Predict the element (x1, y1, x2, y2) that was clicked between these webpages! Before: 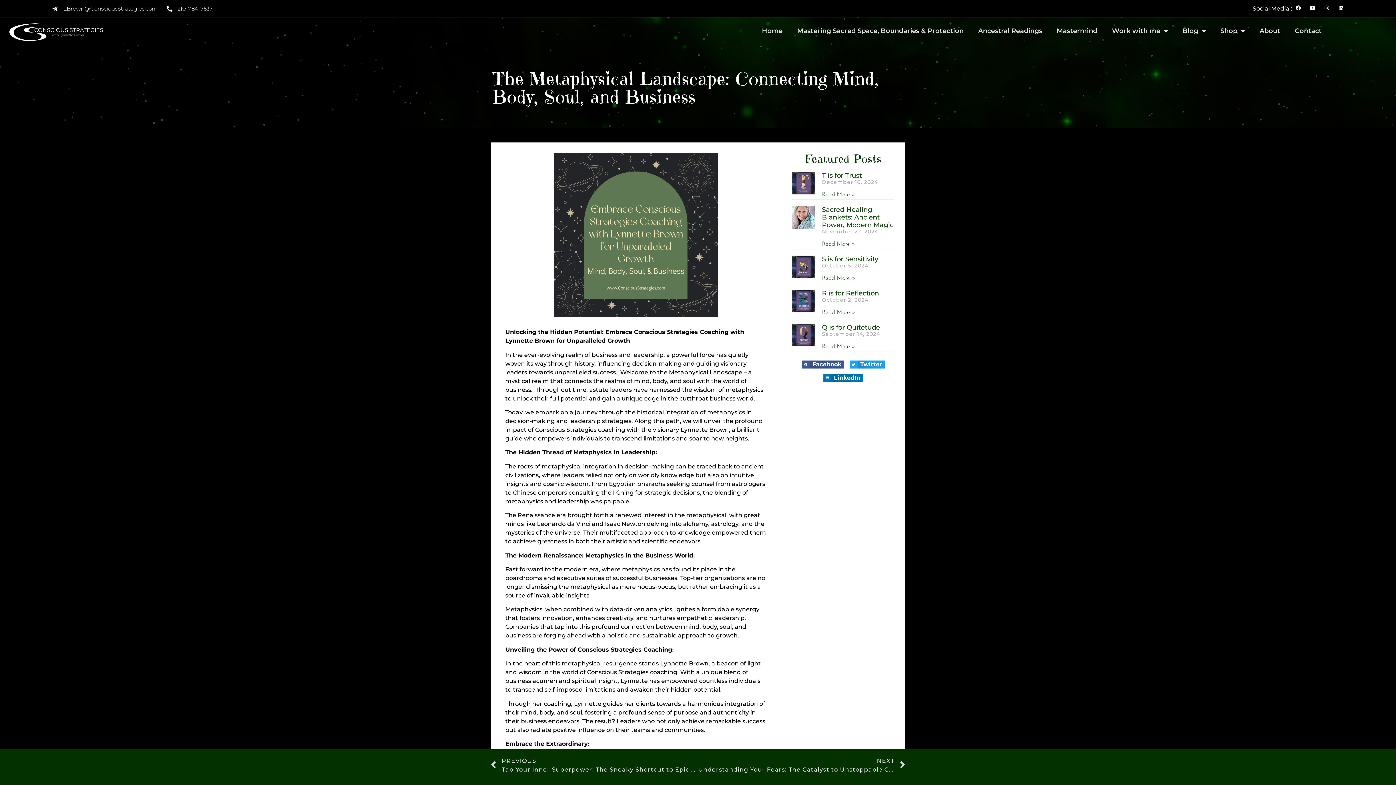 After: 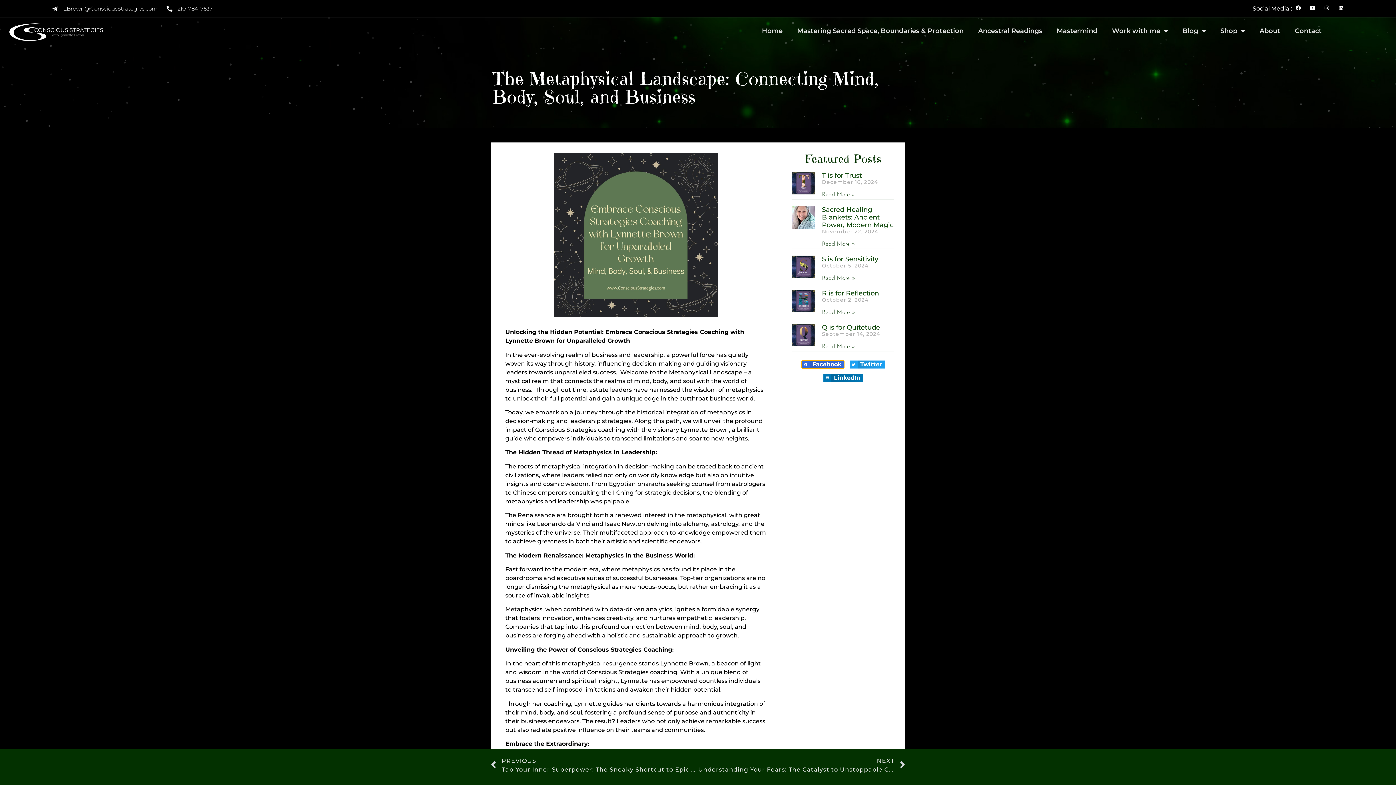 Action: bbox: (801, 360, 844, 368) label: Share on facebook